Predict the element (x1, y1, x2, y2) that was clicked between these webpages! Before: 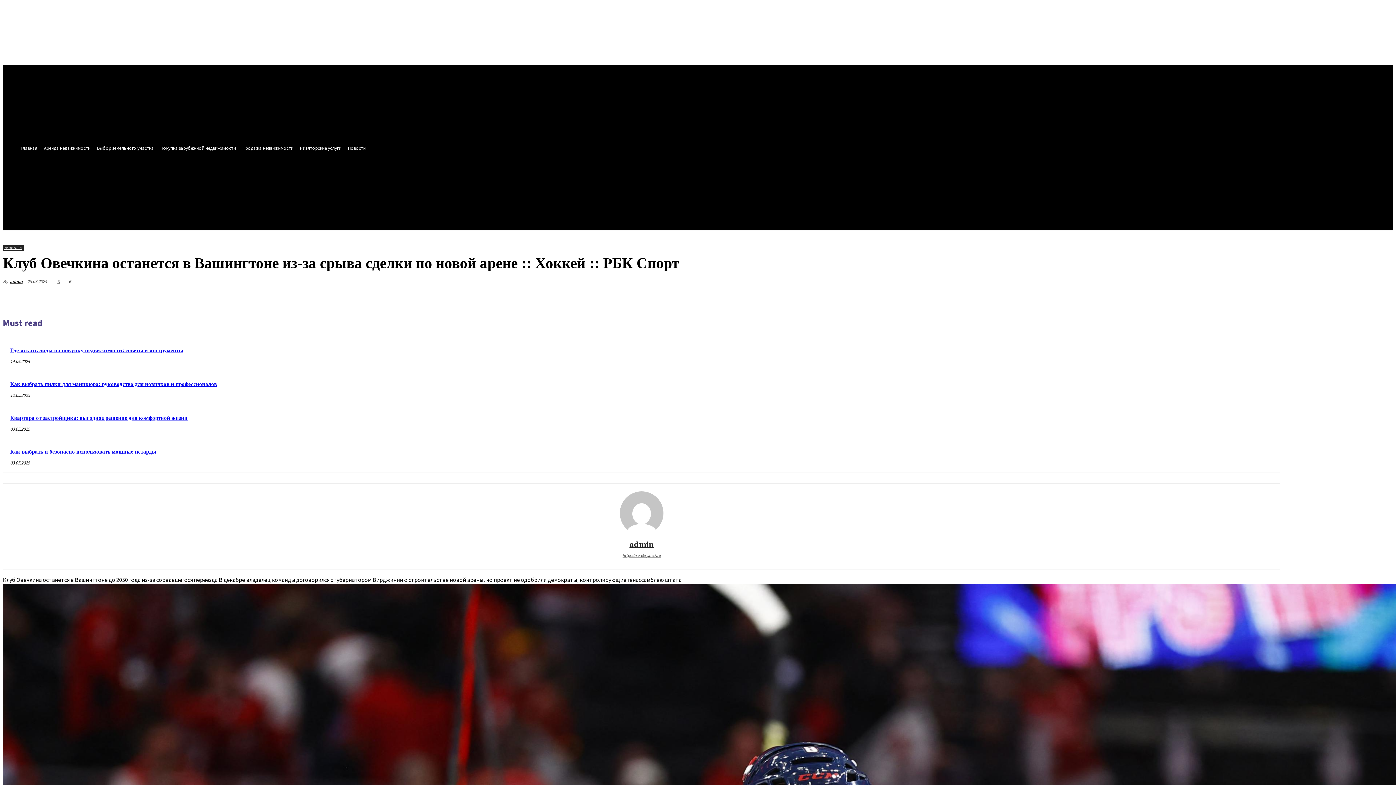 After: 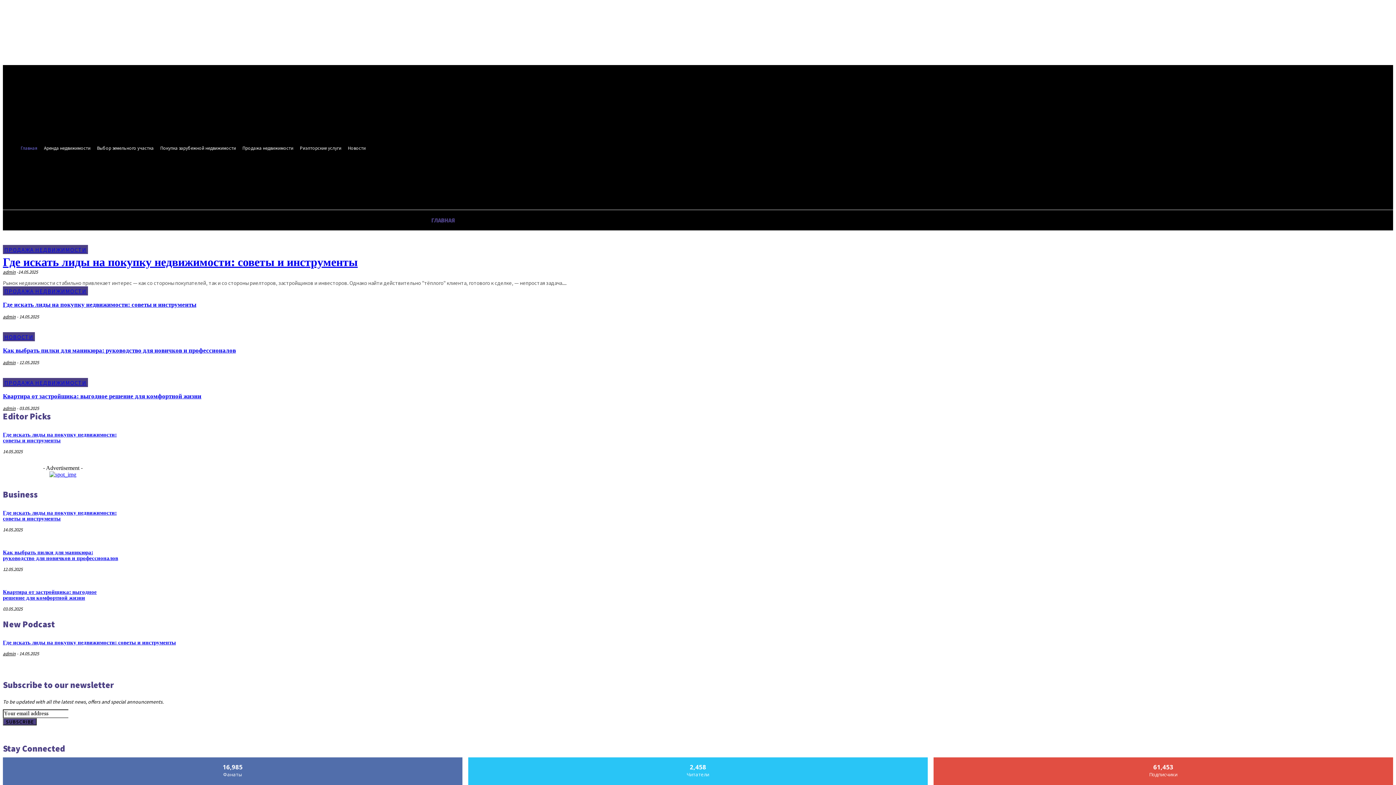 Action: label: https://serebryansk.ru bbox: (10, 552, 1272, 559)